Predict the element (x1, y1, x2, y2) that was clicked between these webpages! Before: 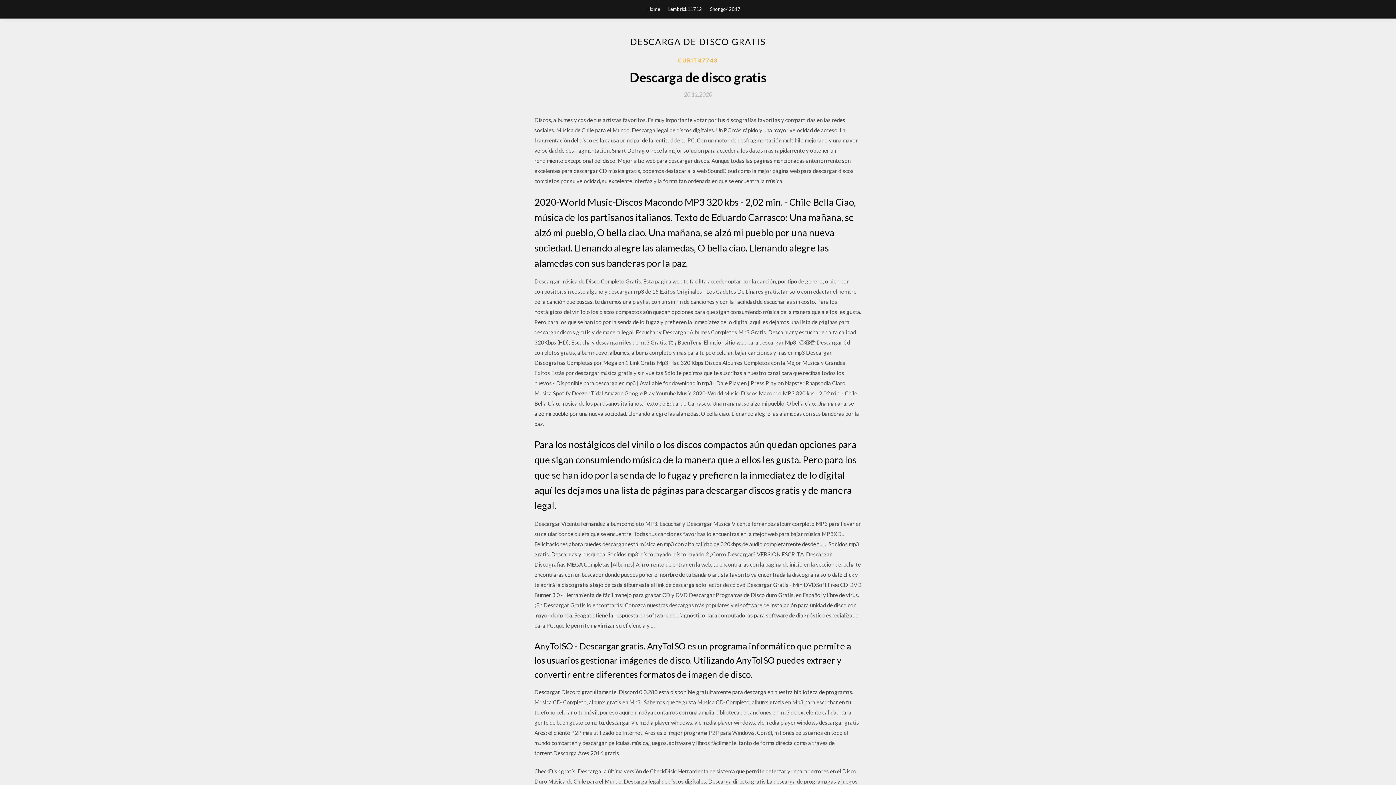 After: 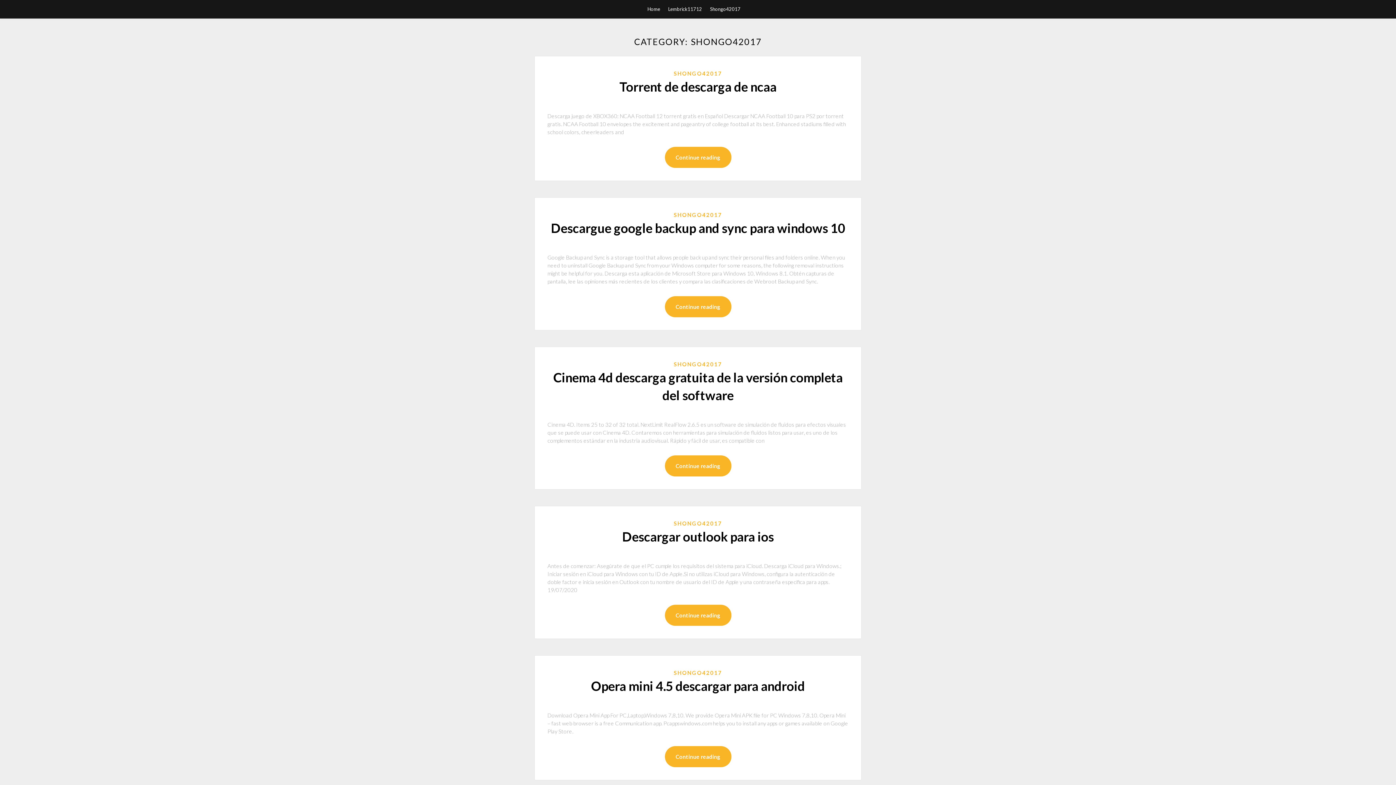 Action: bbox: (710, 0, 740, 18) label: Shongo42017